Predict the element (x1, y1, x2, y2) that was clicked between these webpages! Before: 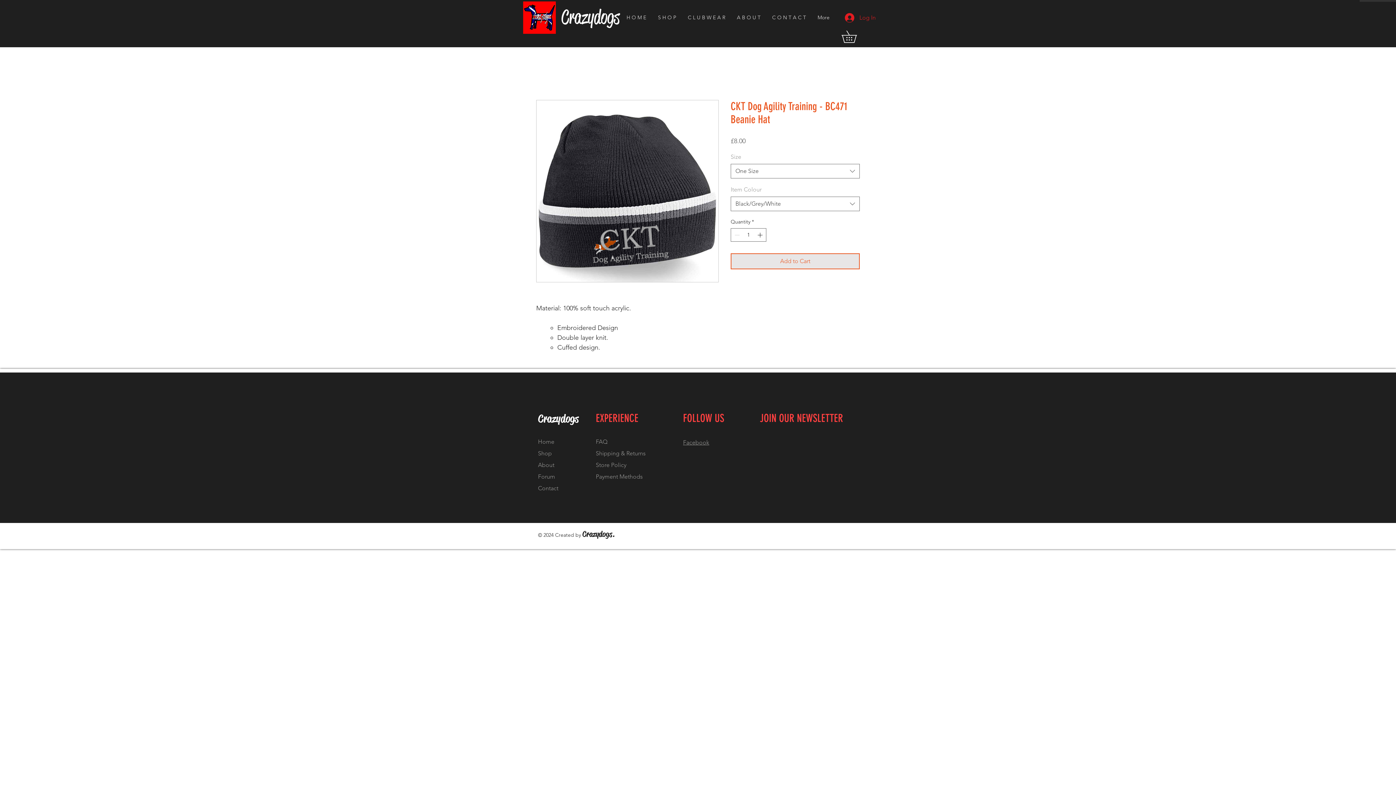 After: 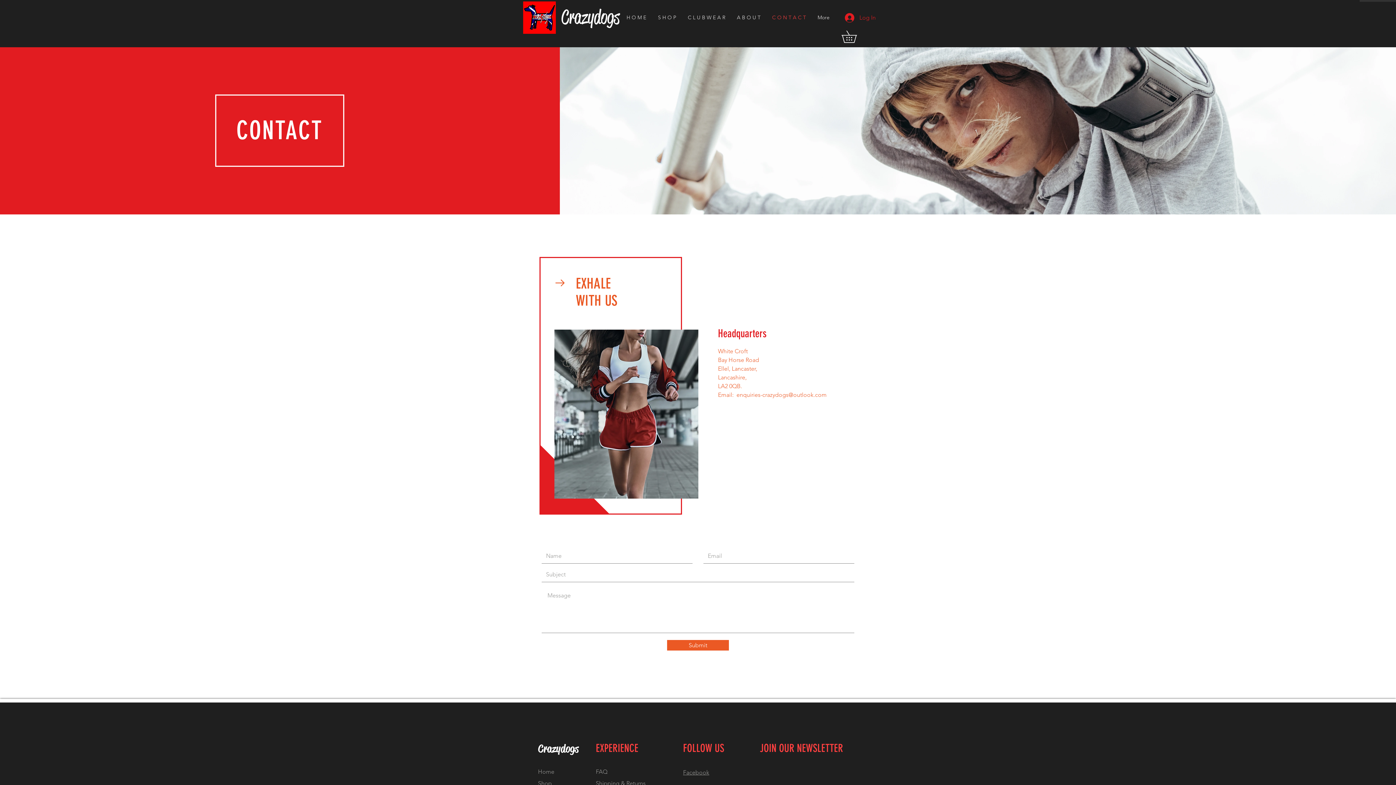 Action: bbox: (538, 485, 558, 492) label: Contact